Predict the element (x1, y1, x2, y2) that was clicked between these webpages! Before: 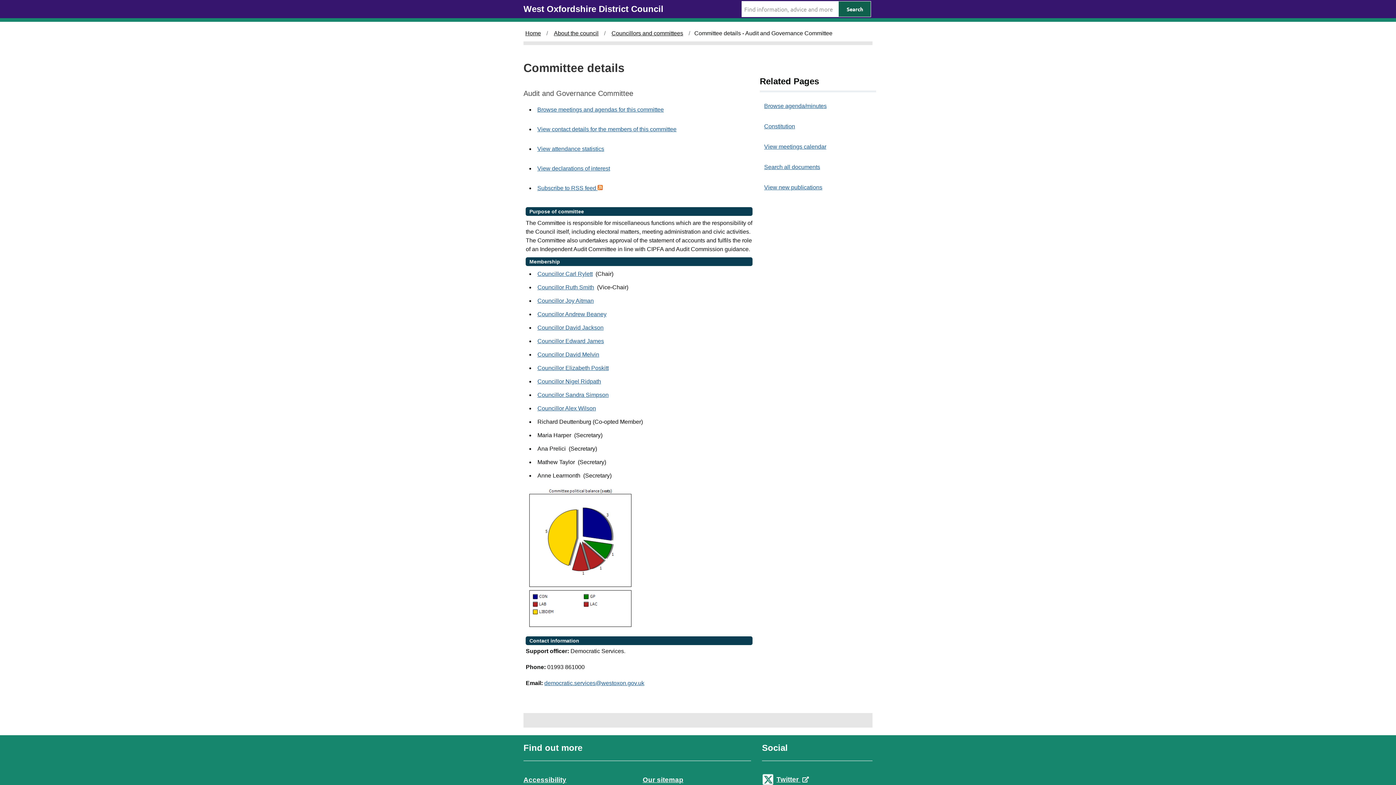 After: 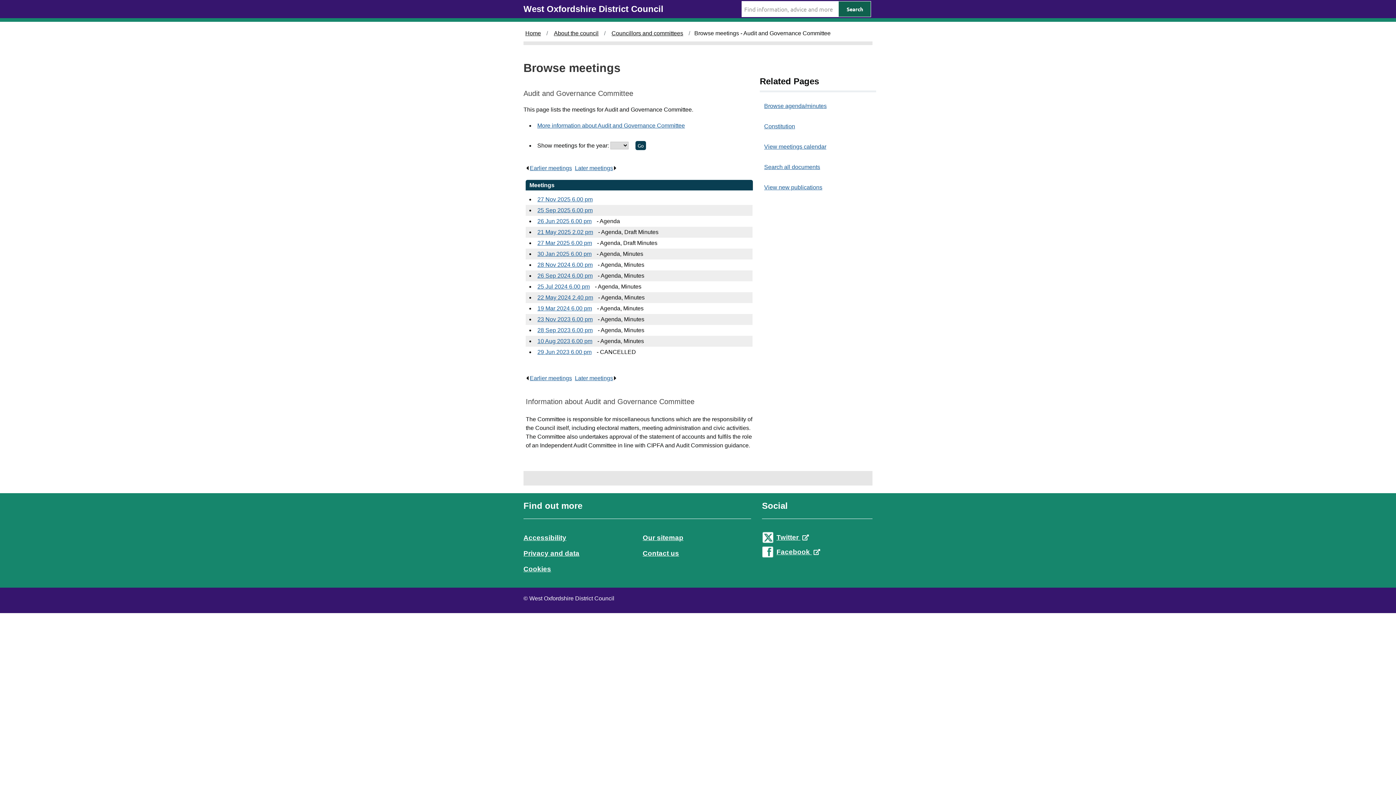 Action: label: Browse meetings and agendas for this committee bbox: (537, 106, 664, 112)